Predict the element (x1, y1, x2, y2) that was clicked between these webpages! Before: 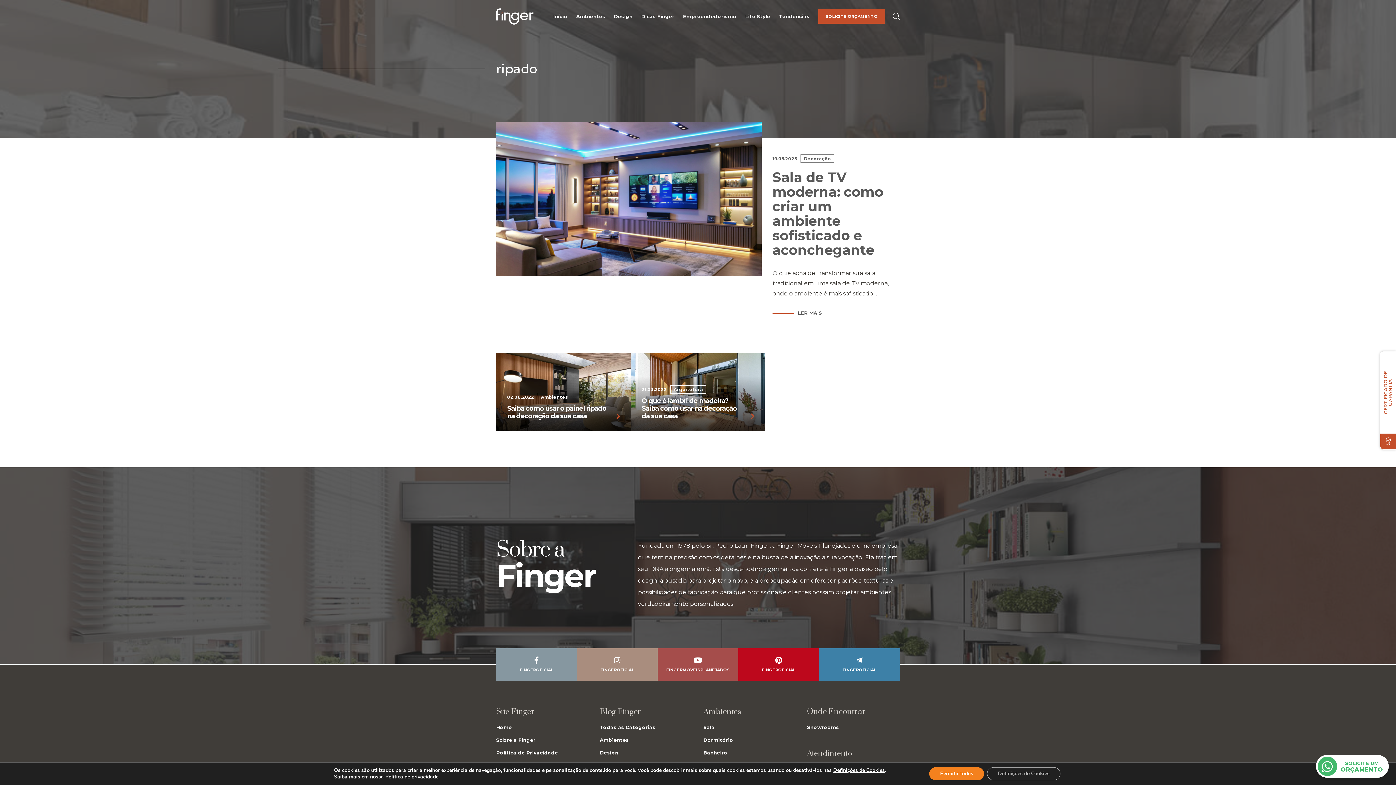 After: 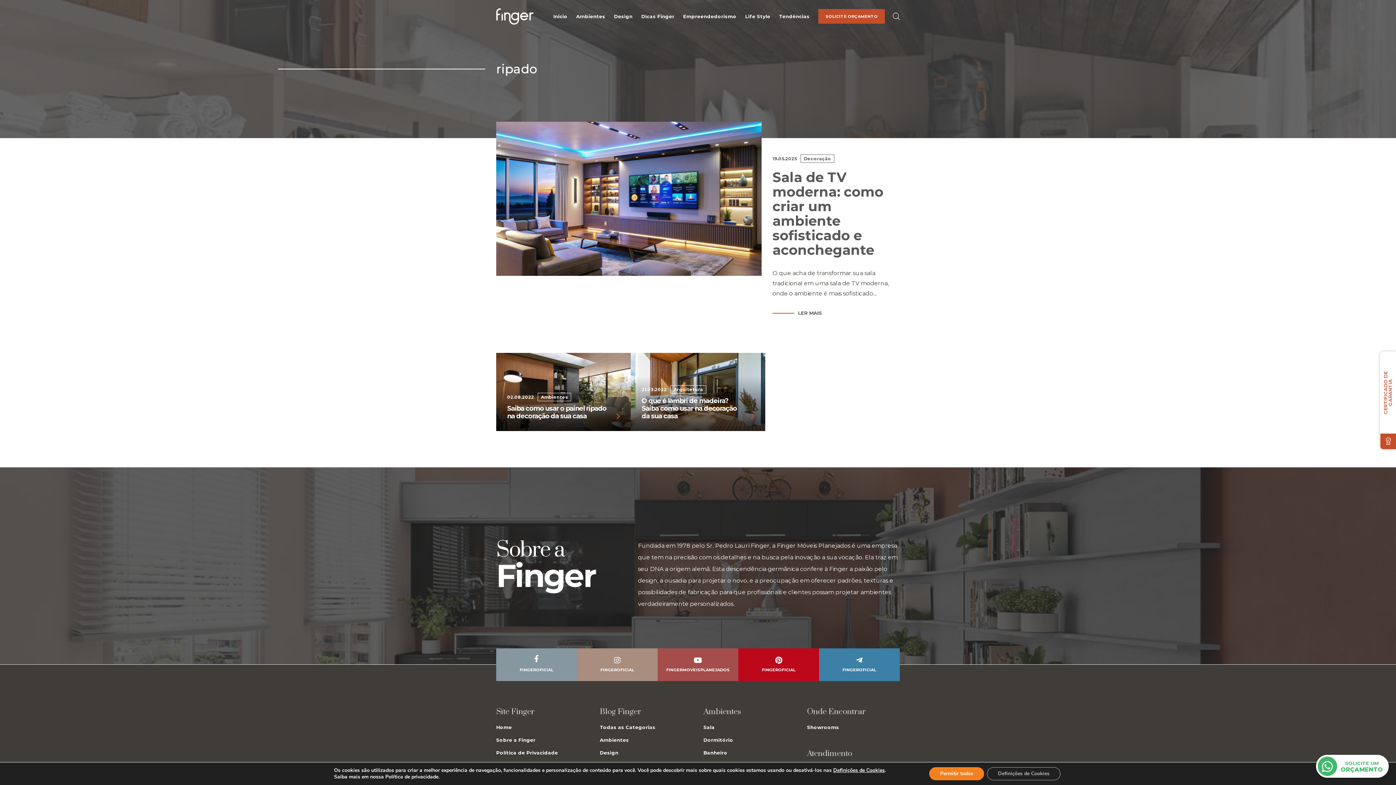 Action: label: FINGEROFICIAL bbox: (496, 648, 577, 681)